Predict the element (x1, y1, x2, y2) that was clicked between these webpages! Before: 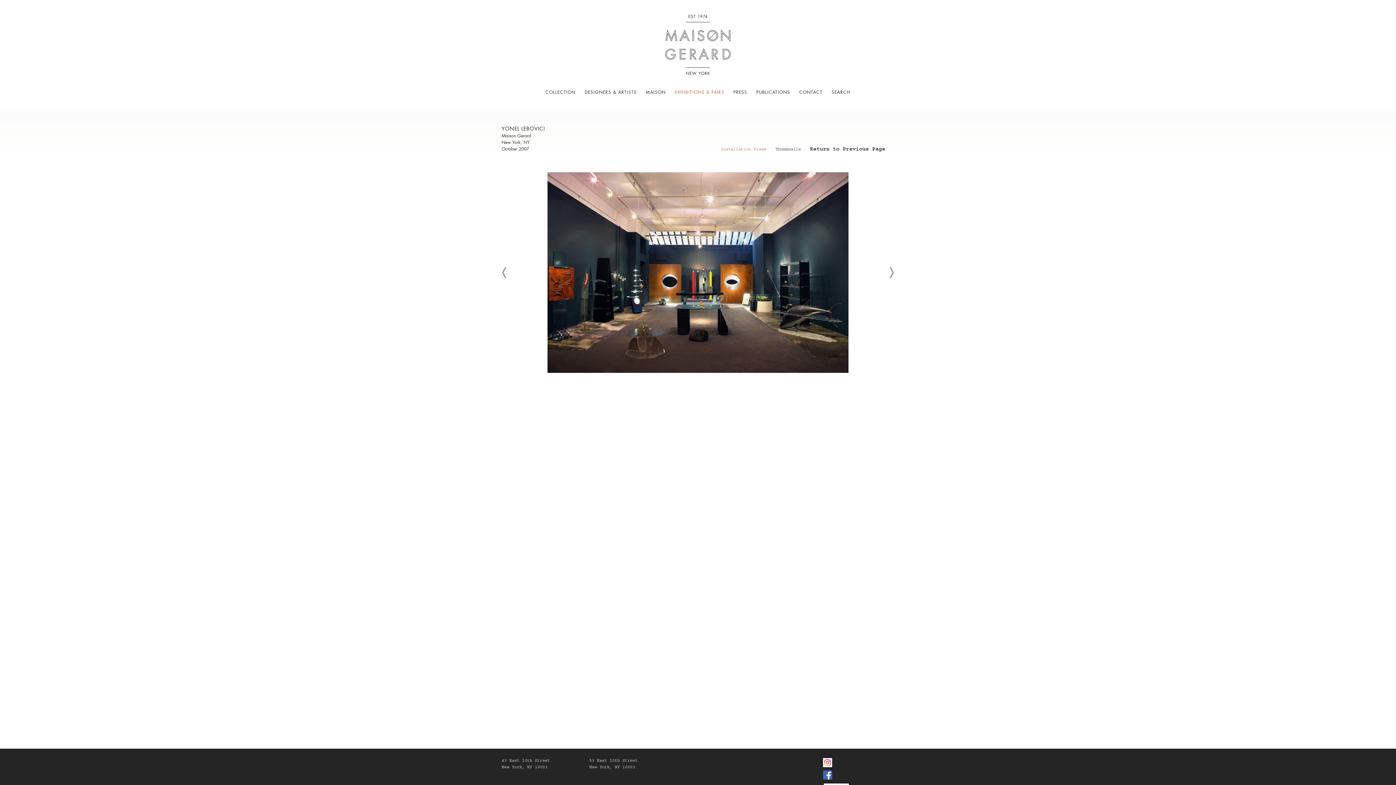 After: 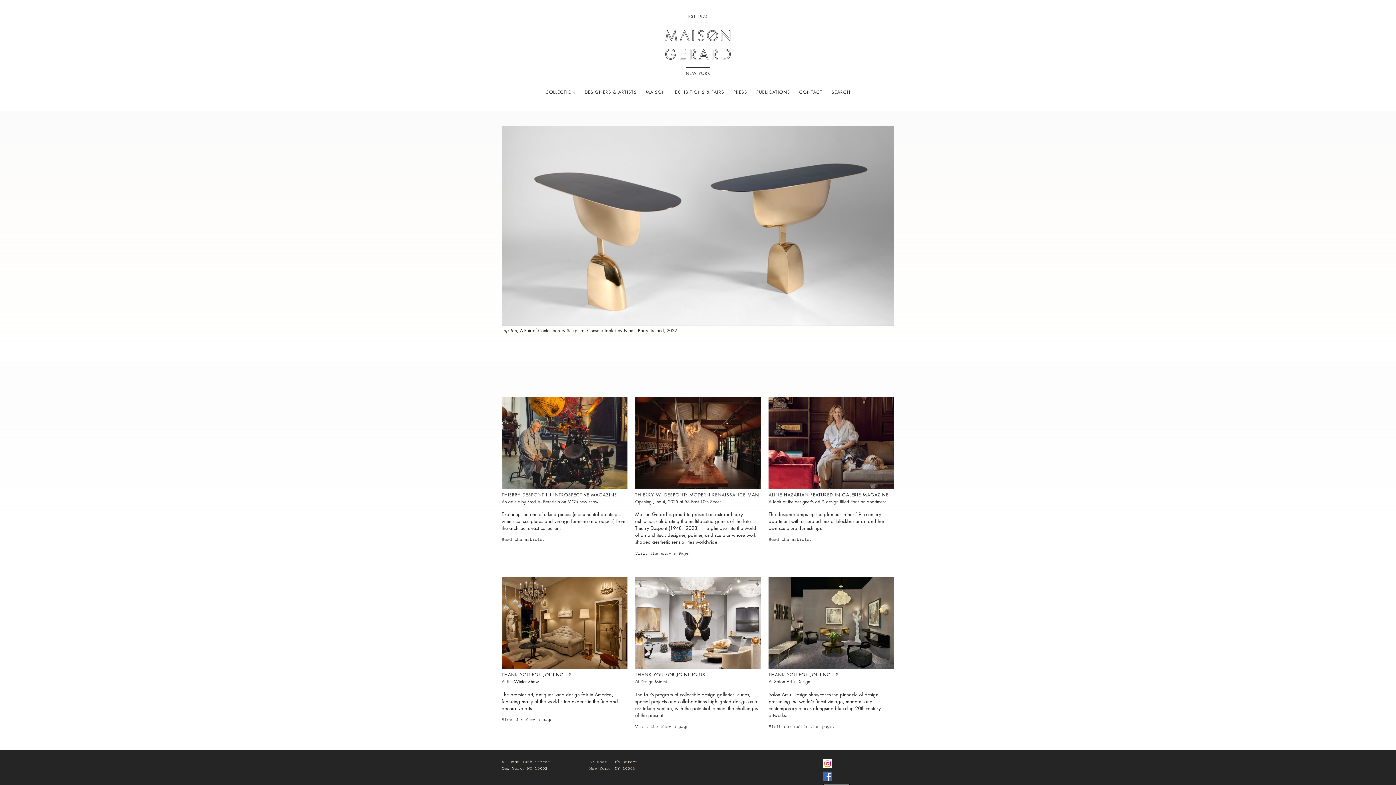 Action: bbox: (665, 14, 730, 76)